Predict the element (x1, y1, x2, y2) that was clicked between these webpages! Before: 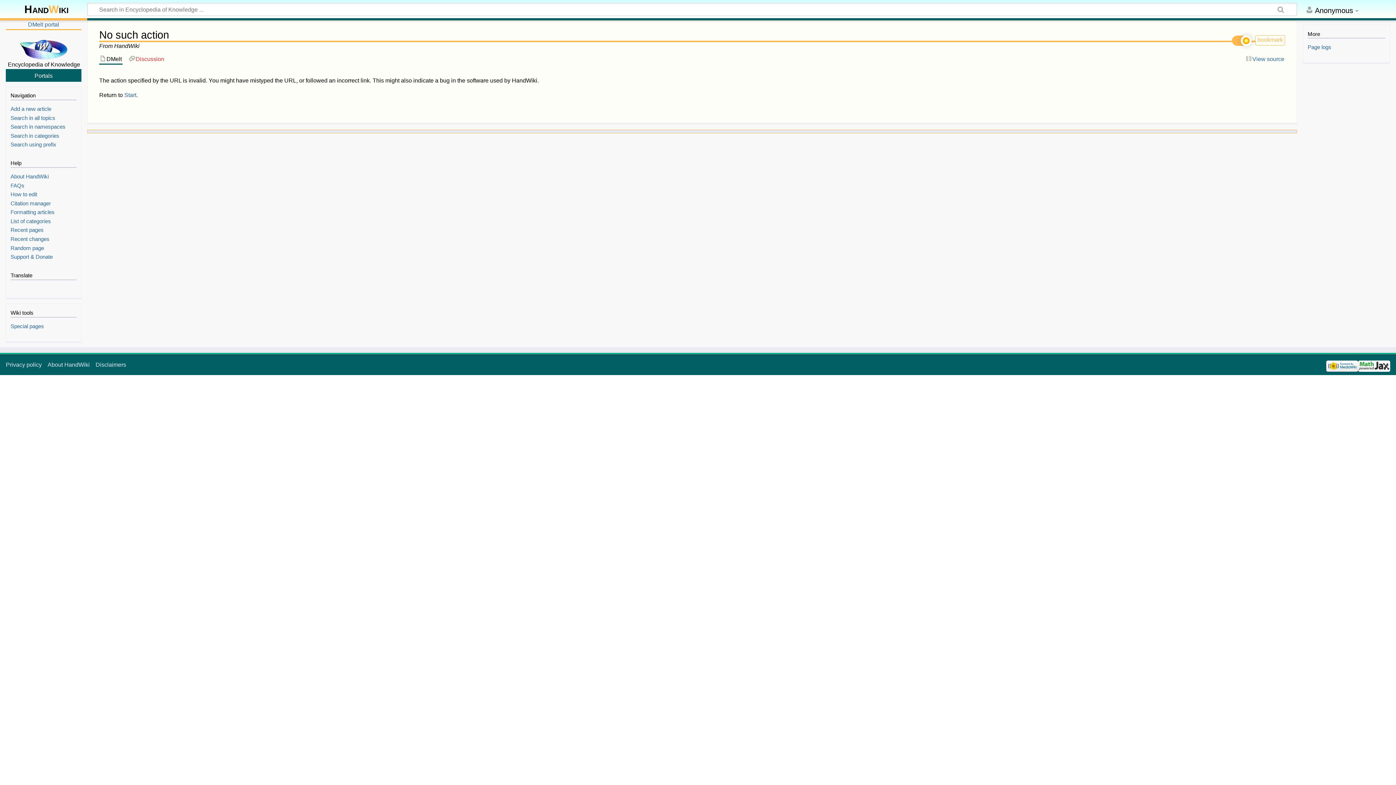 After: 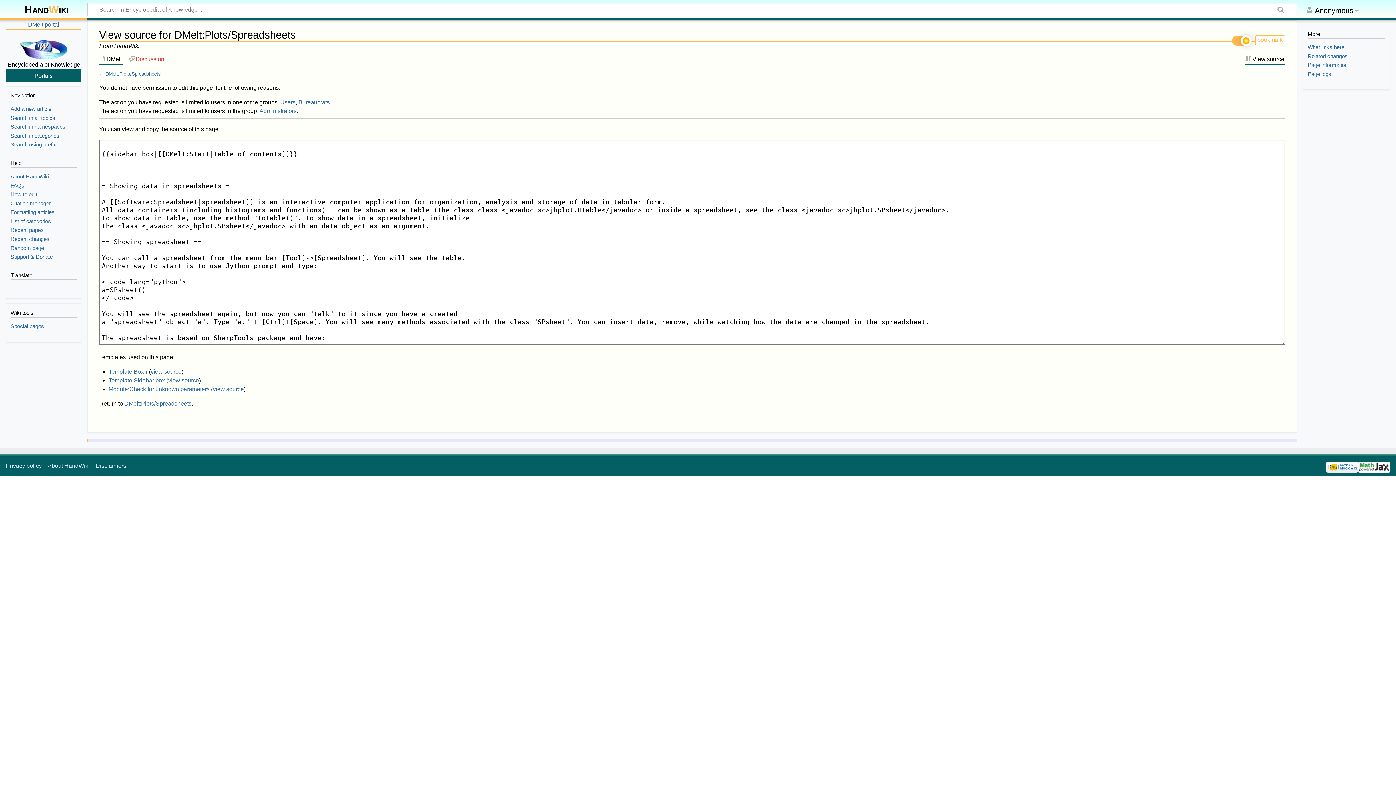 Action: label: View source bbox: (1245, 54, 1285, 63)